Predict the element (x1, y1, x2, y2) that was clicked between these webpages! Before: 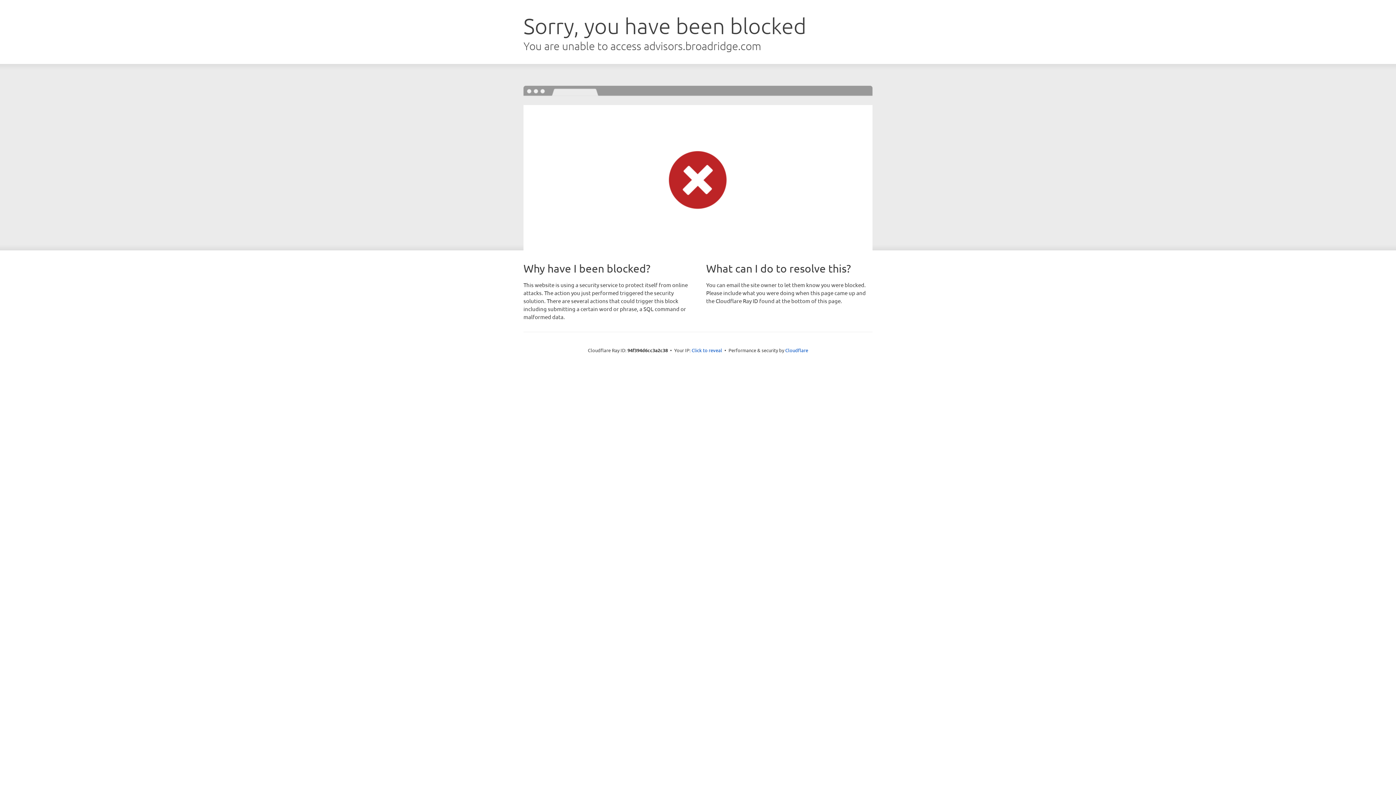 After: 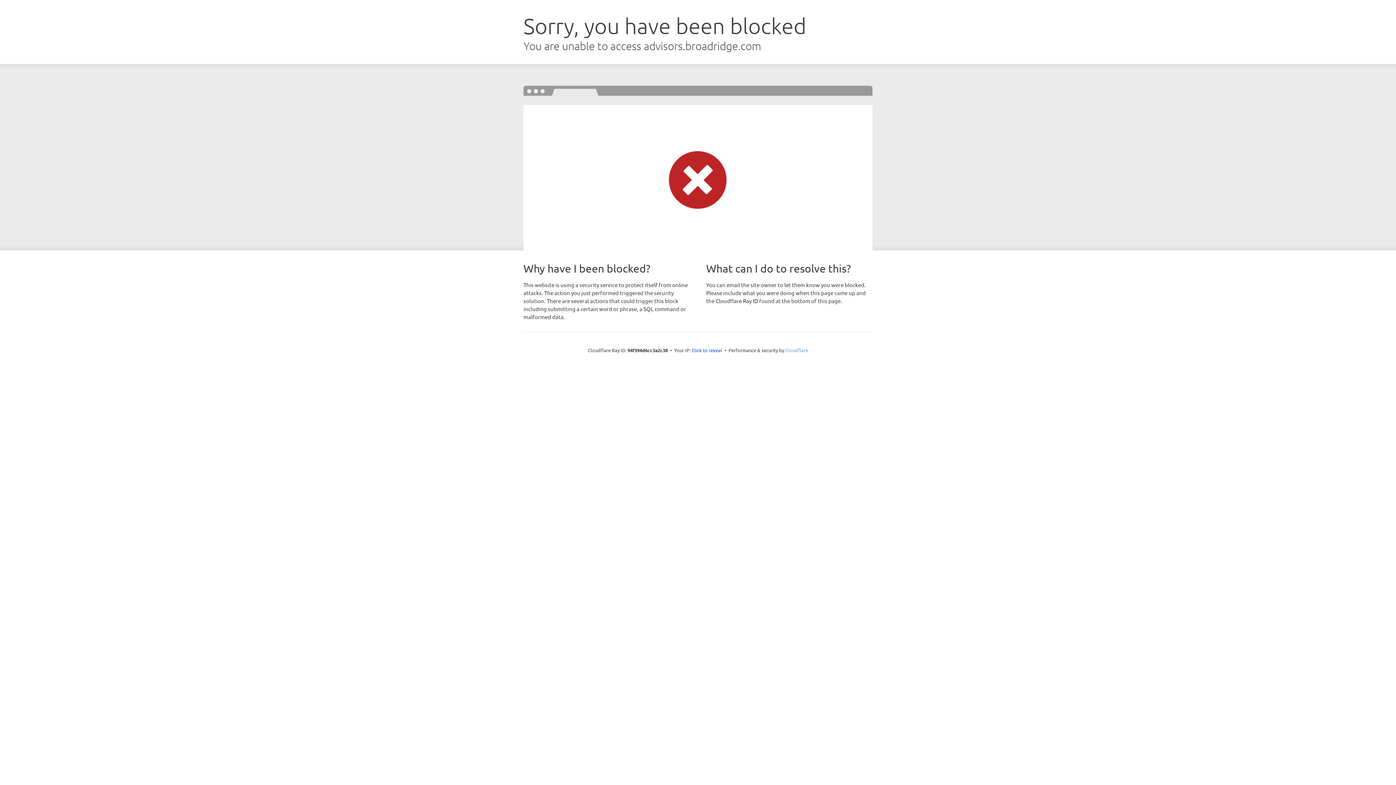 Action: label: Cloudflare bbox: (785, 347, 808, 353)